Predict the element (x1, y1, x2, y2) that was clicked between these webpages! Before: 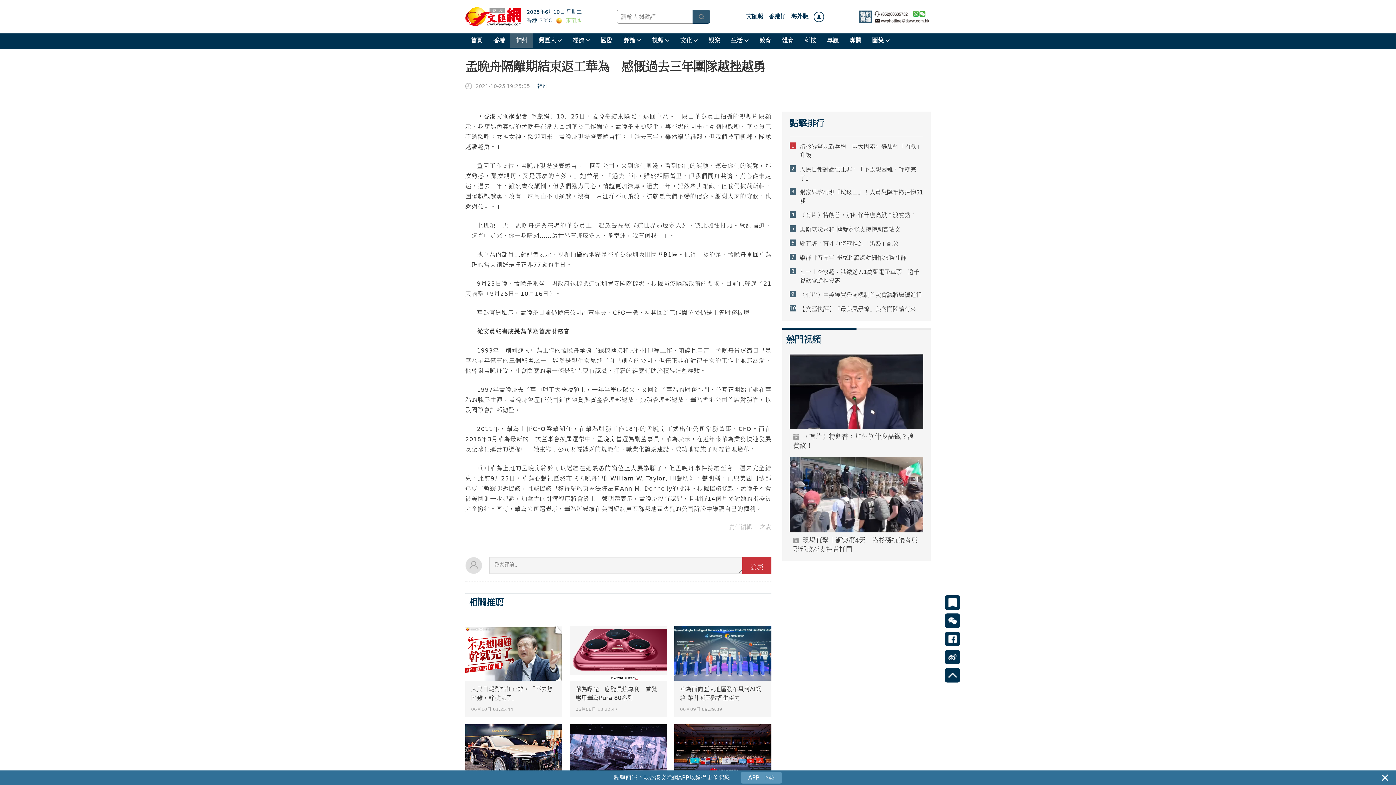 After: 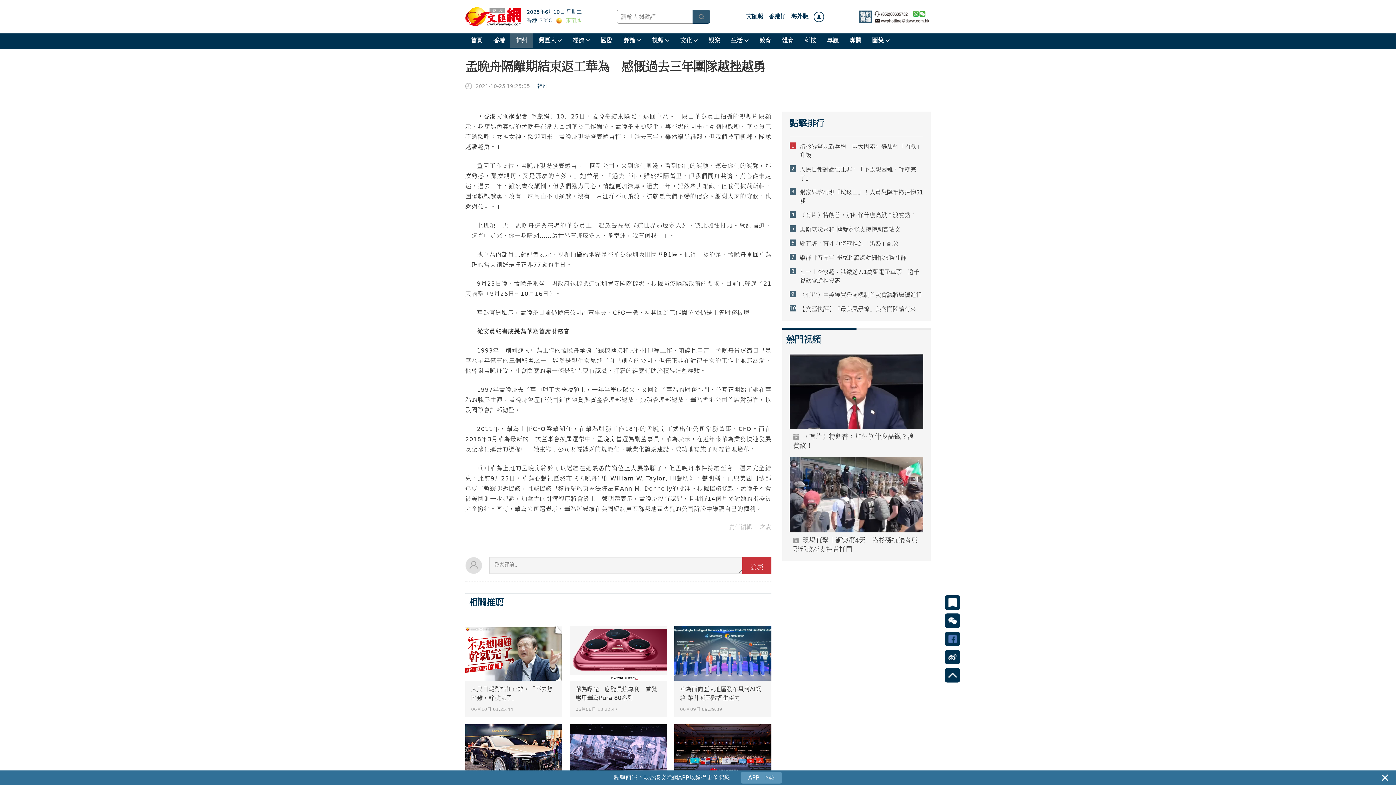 Action: bbox: (945, 632, 960, 646)